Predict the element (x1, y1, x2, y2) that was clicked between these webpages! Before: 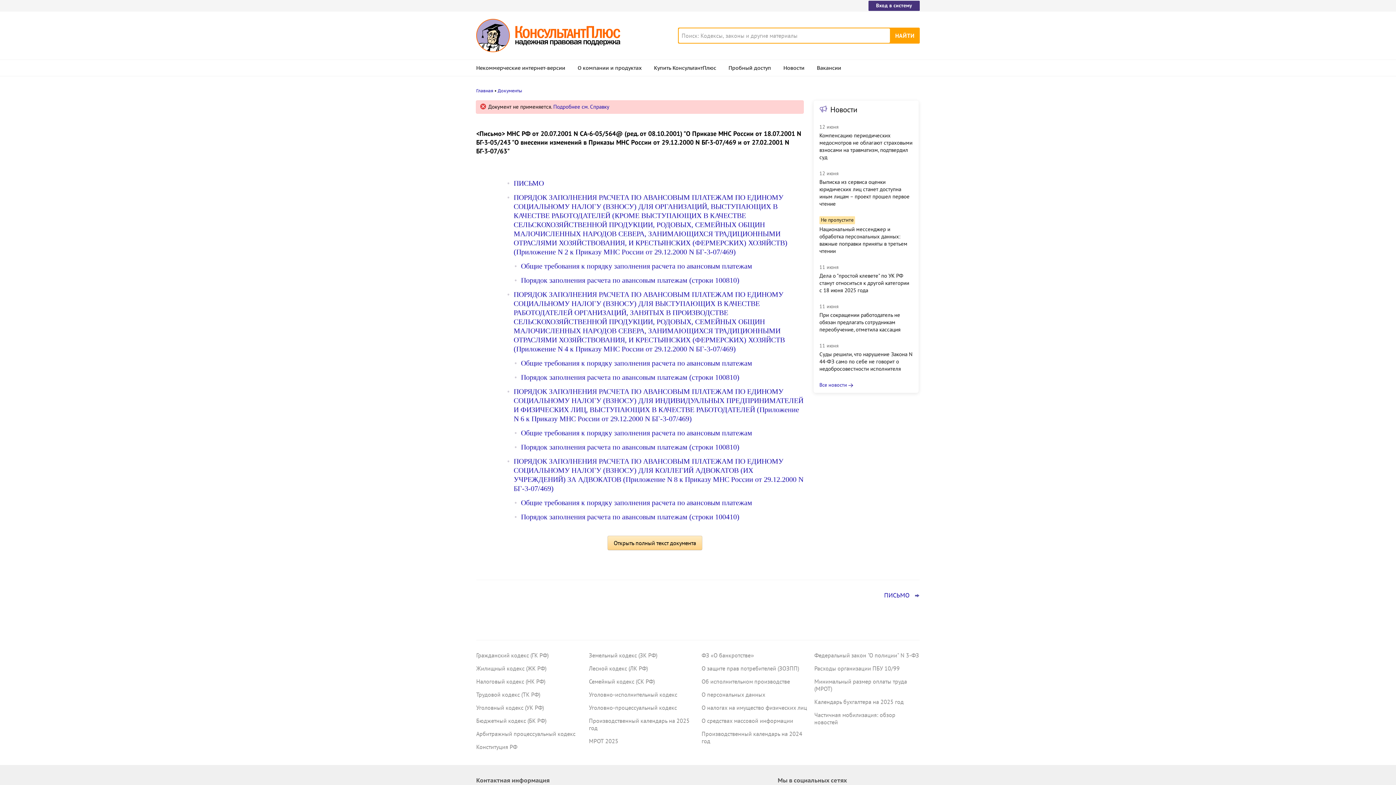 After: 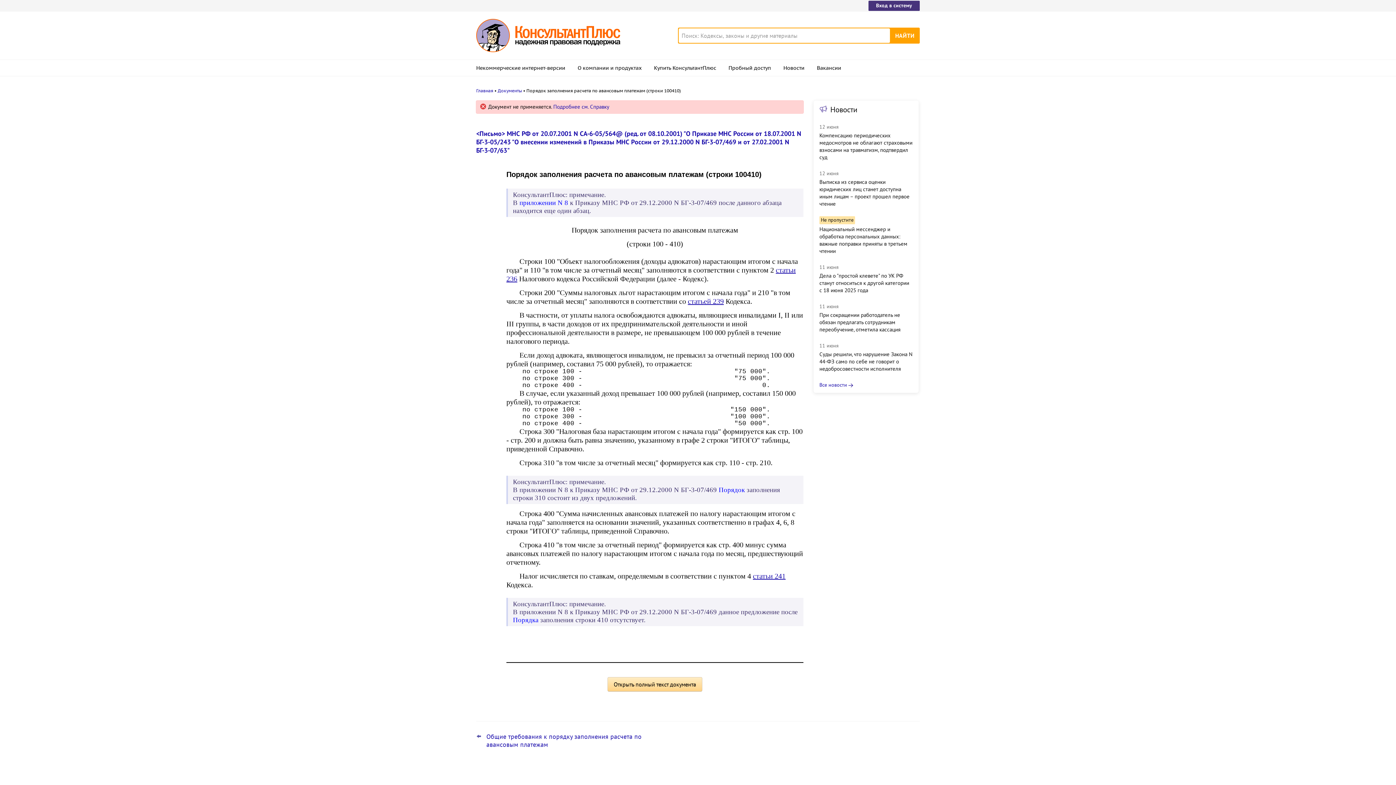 Action: label: Порядок заполнения расчета по авансовым платежам (строки 100410) bbox: (521, 513, 739, 521)